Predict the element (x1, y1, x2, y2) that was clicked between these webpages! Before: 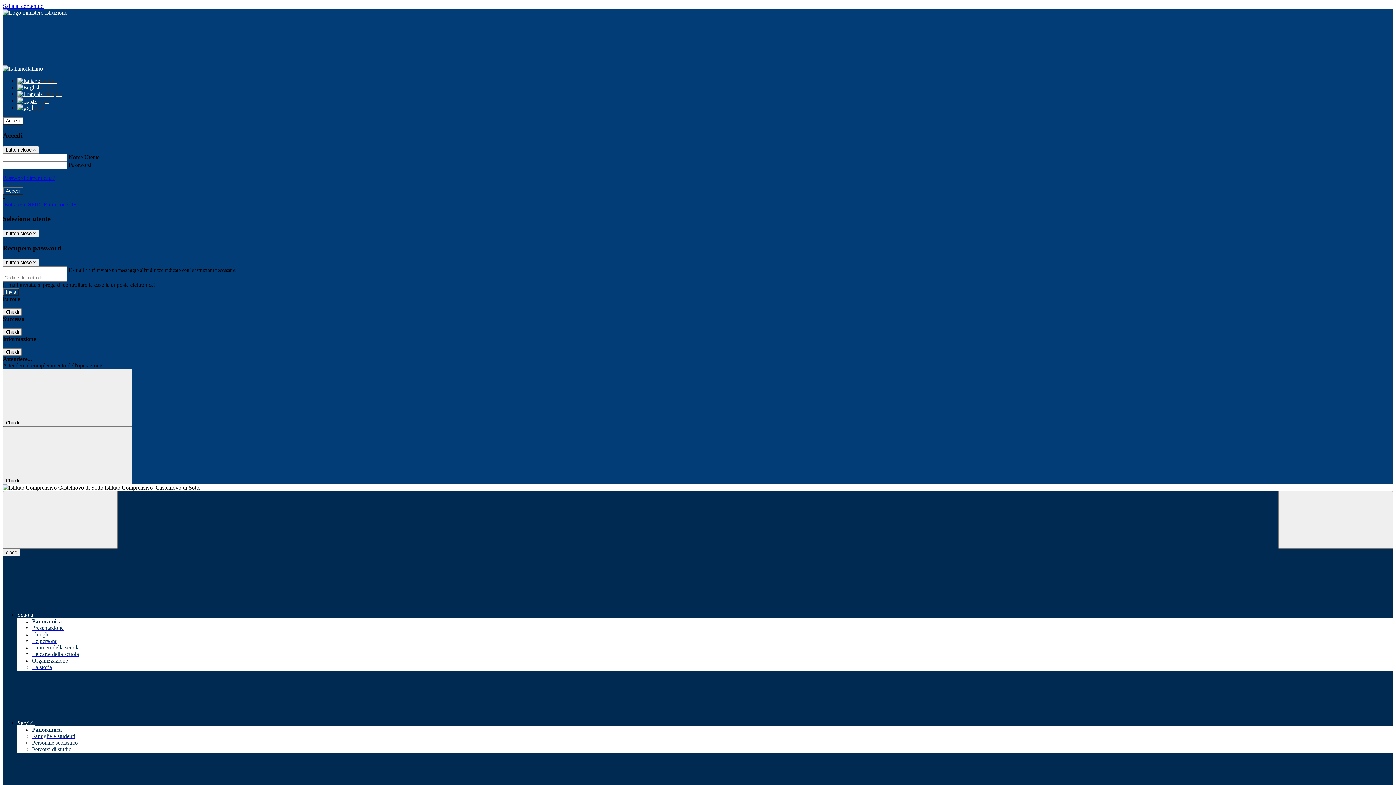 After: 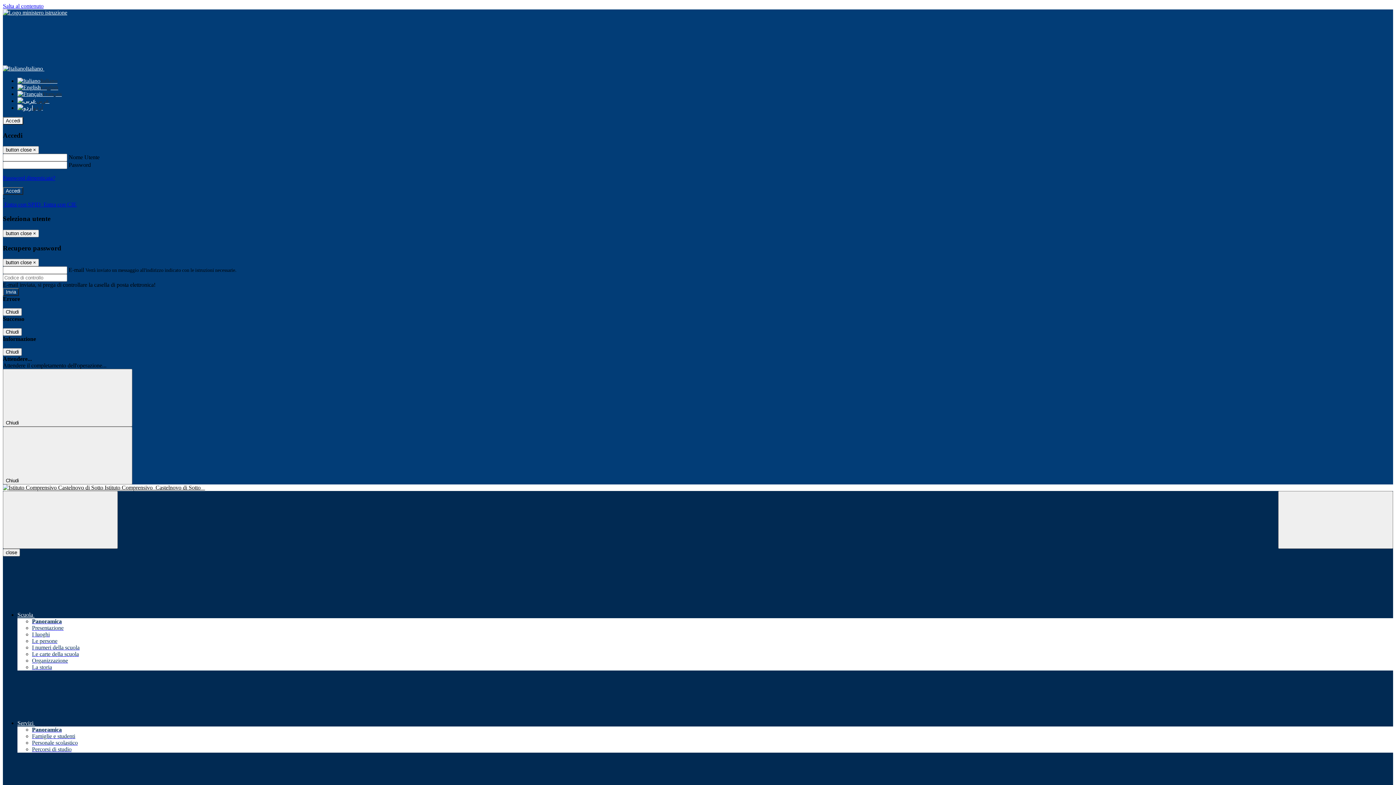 Action: label: Organizzazione bbox: (32, 657, 68, 664)